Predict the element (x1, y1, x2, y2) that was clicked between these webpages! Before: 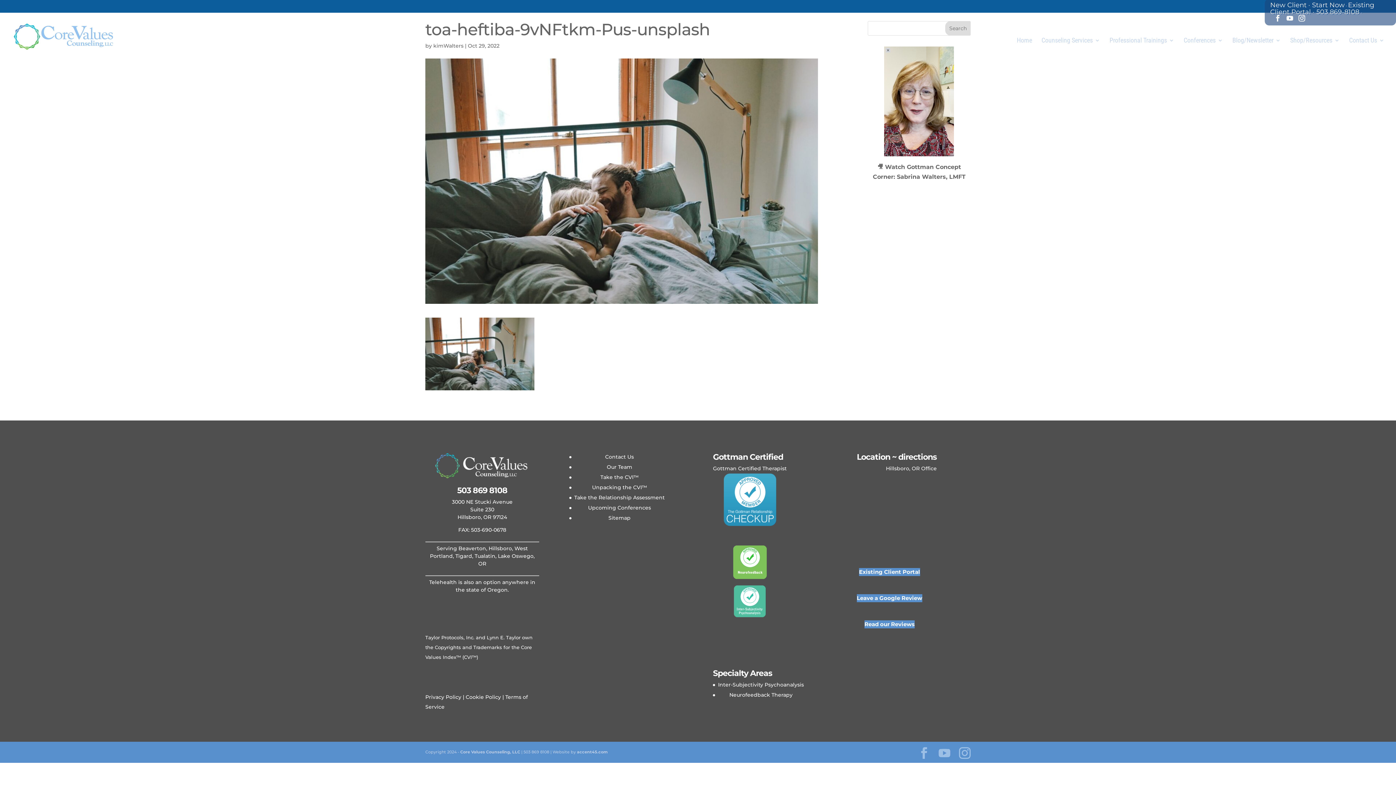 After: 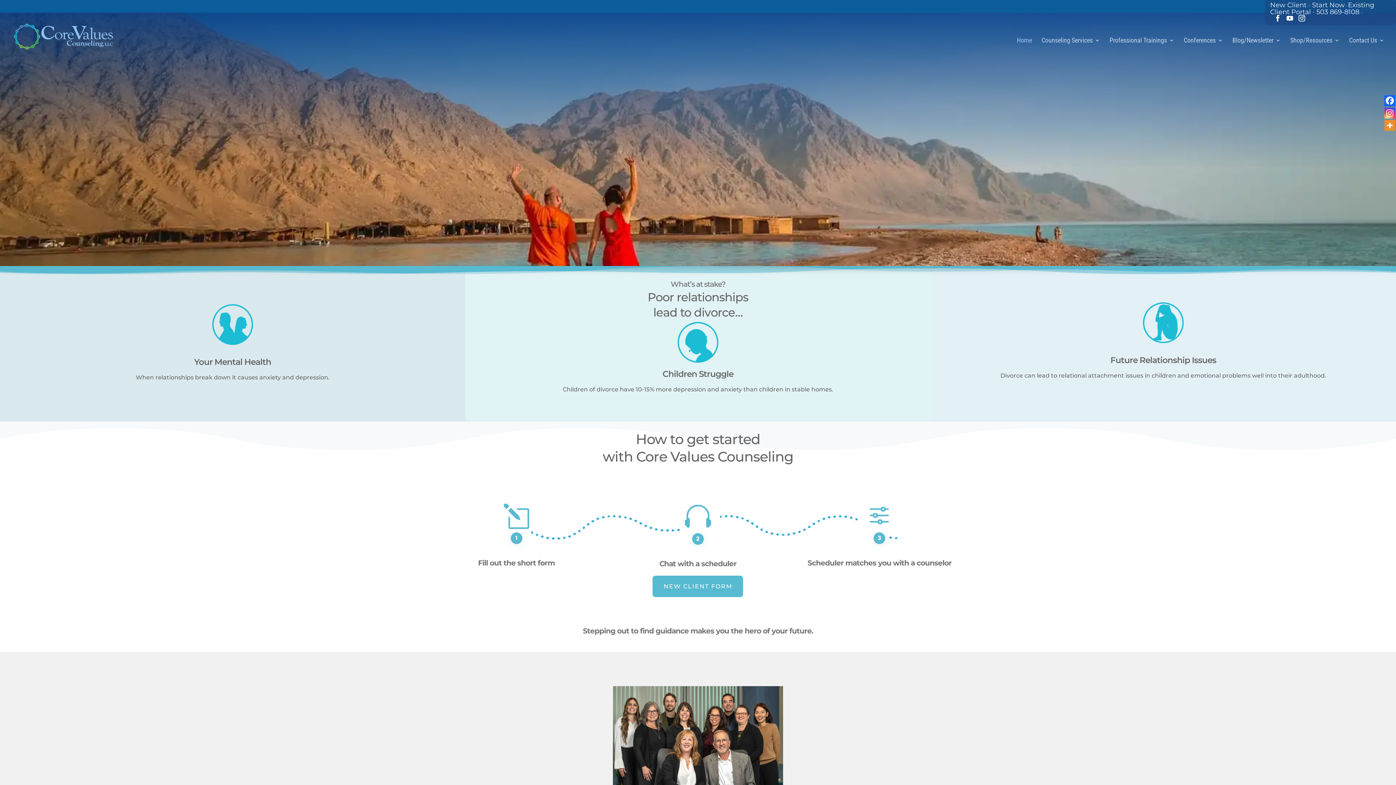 Action: label: Home bbox: (1017, 37, 1032, 62)